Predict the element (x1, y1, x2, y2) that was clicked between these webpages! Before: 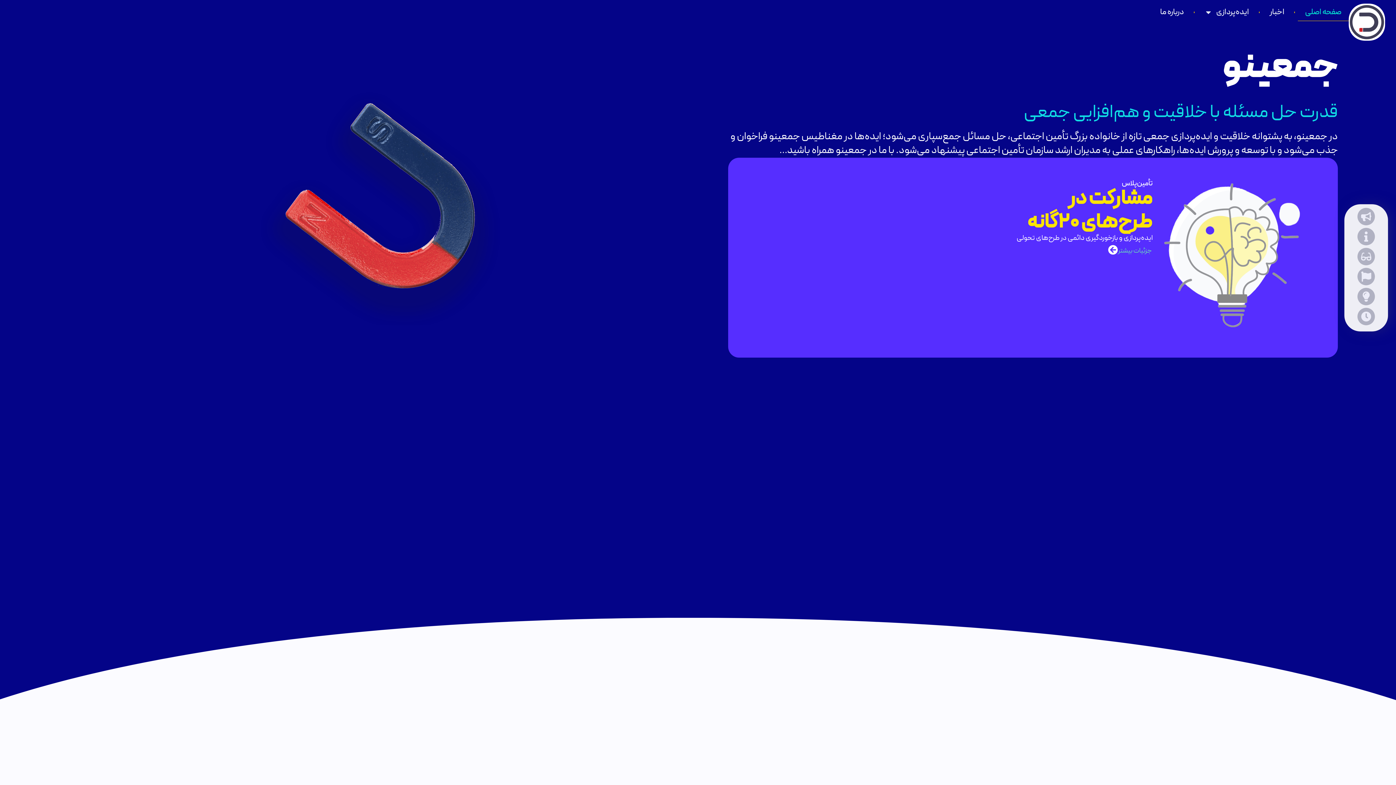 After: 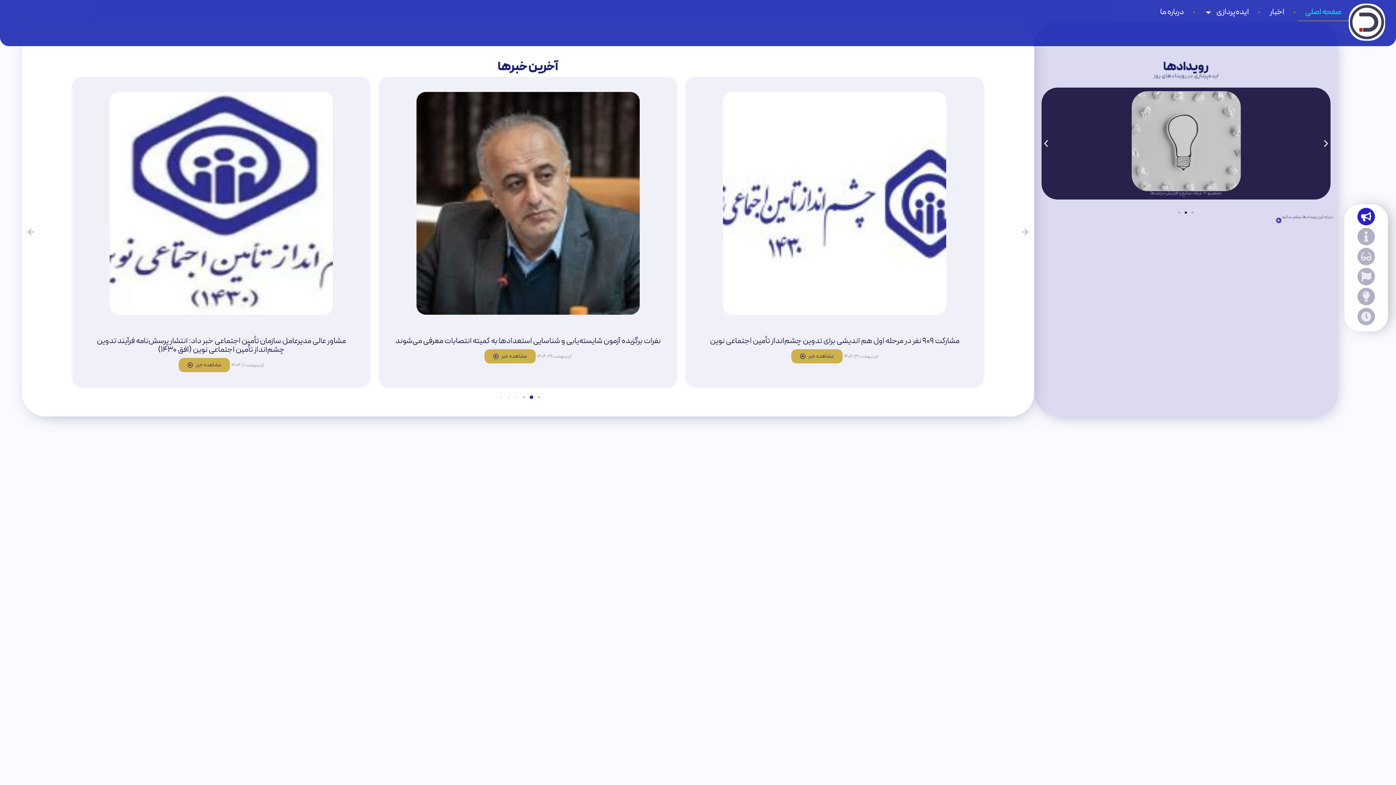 Action: bbox: (1357, 207, 1375, 225)